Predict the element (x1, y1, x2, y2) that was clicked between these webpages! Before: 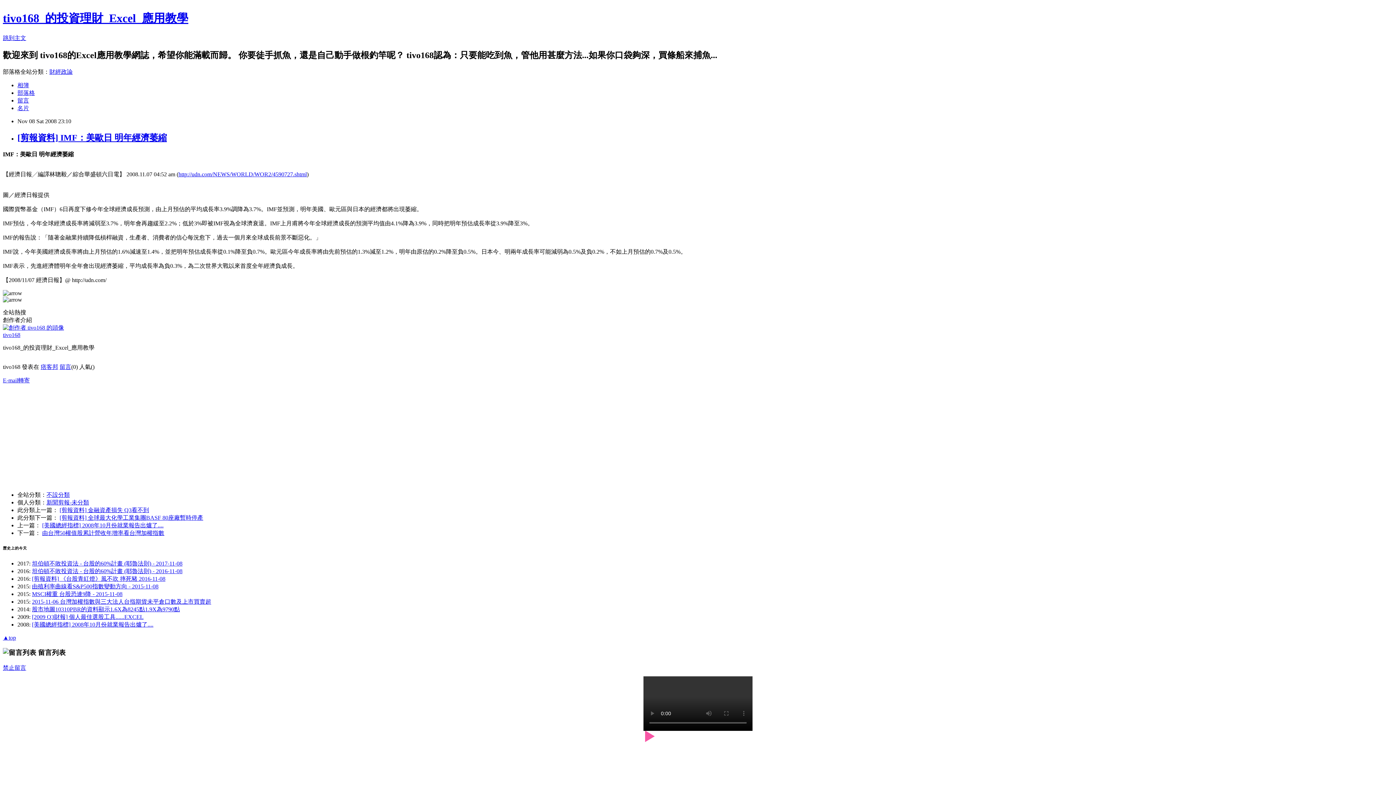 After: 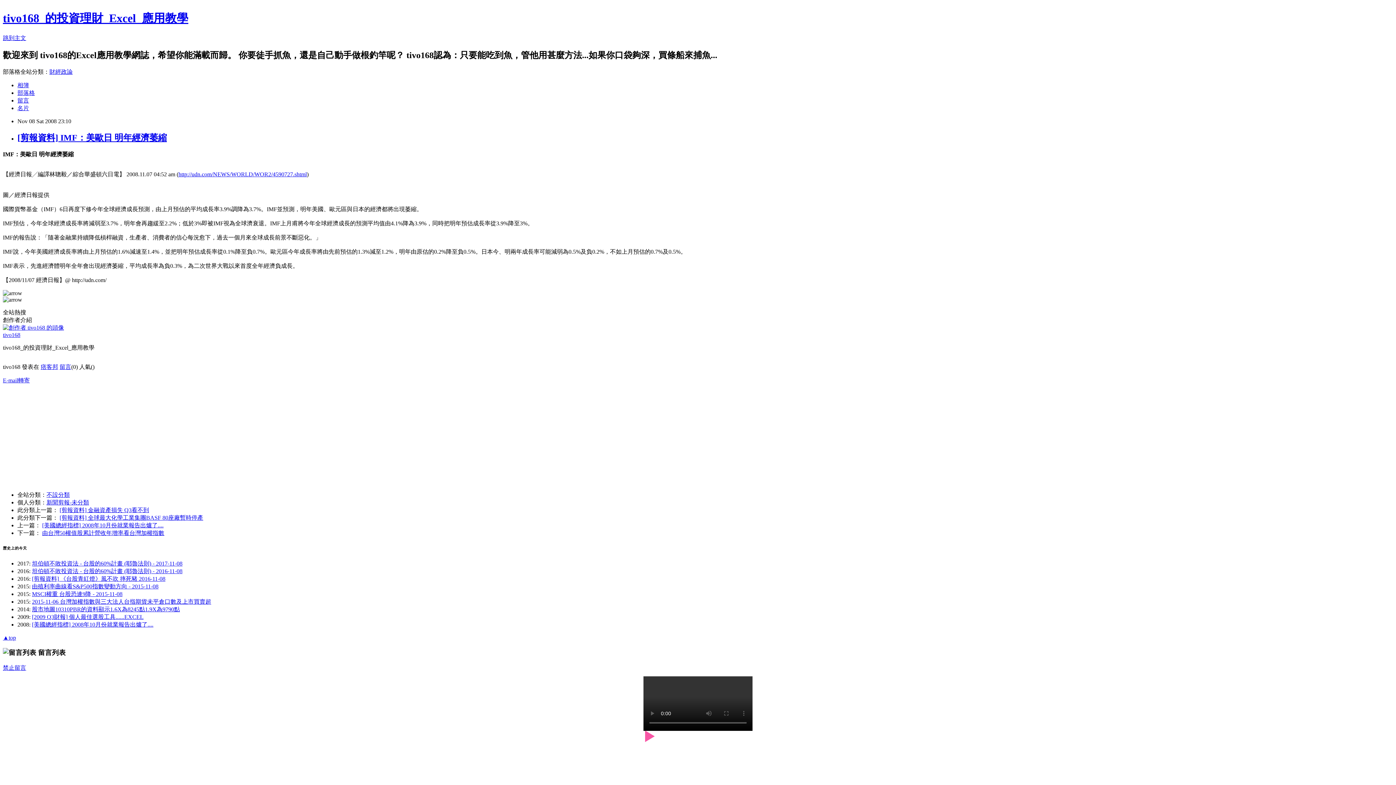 Action: label: 禁止留言 bbox: (2, 665, 26, 671)